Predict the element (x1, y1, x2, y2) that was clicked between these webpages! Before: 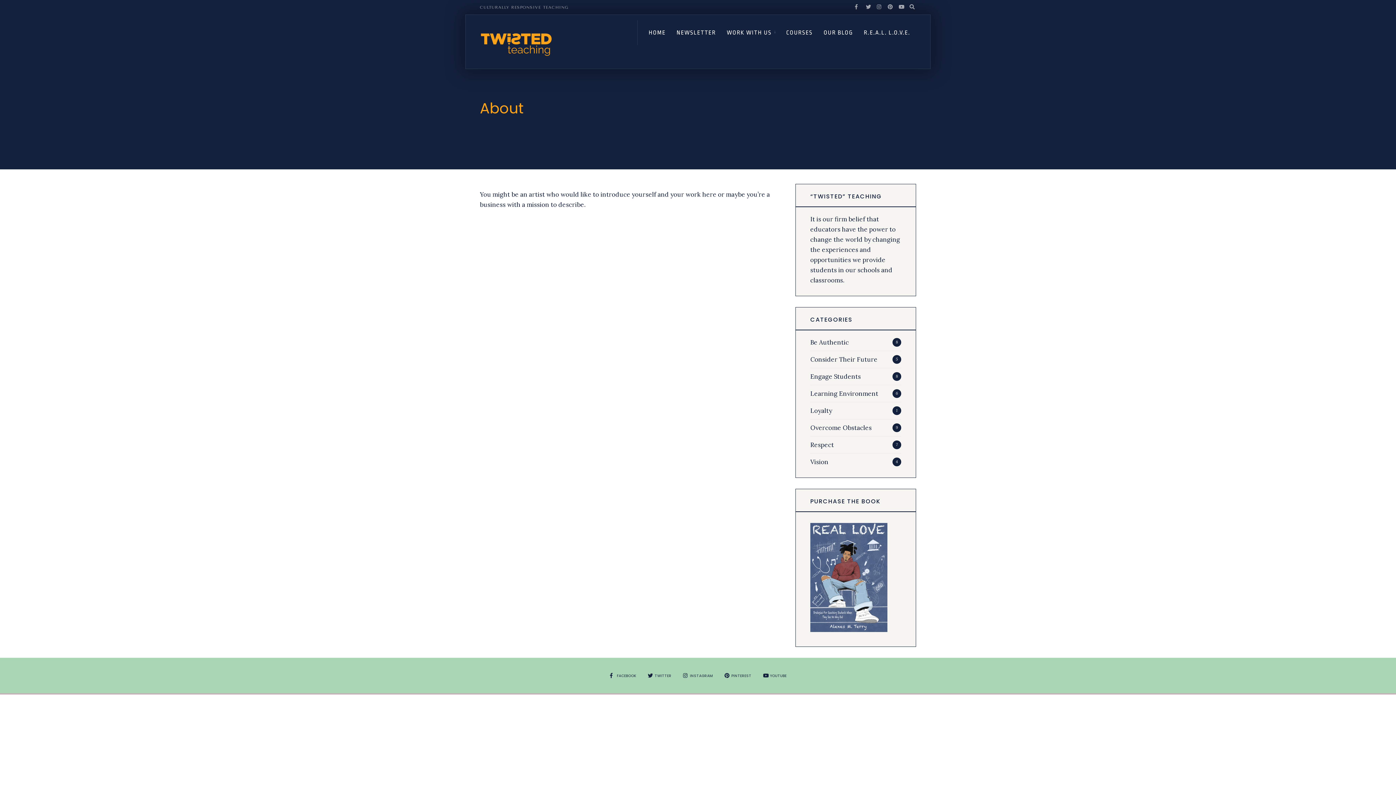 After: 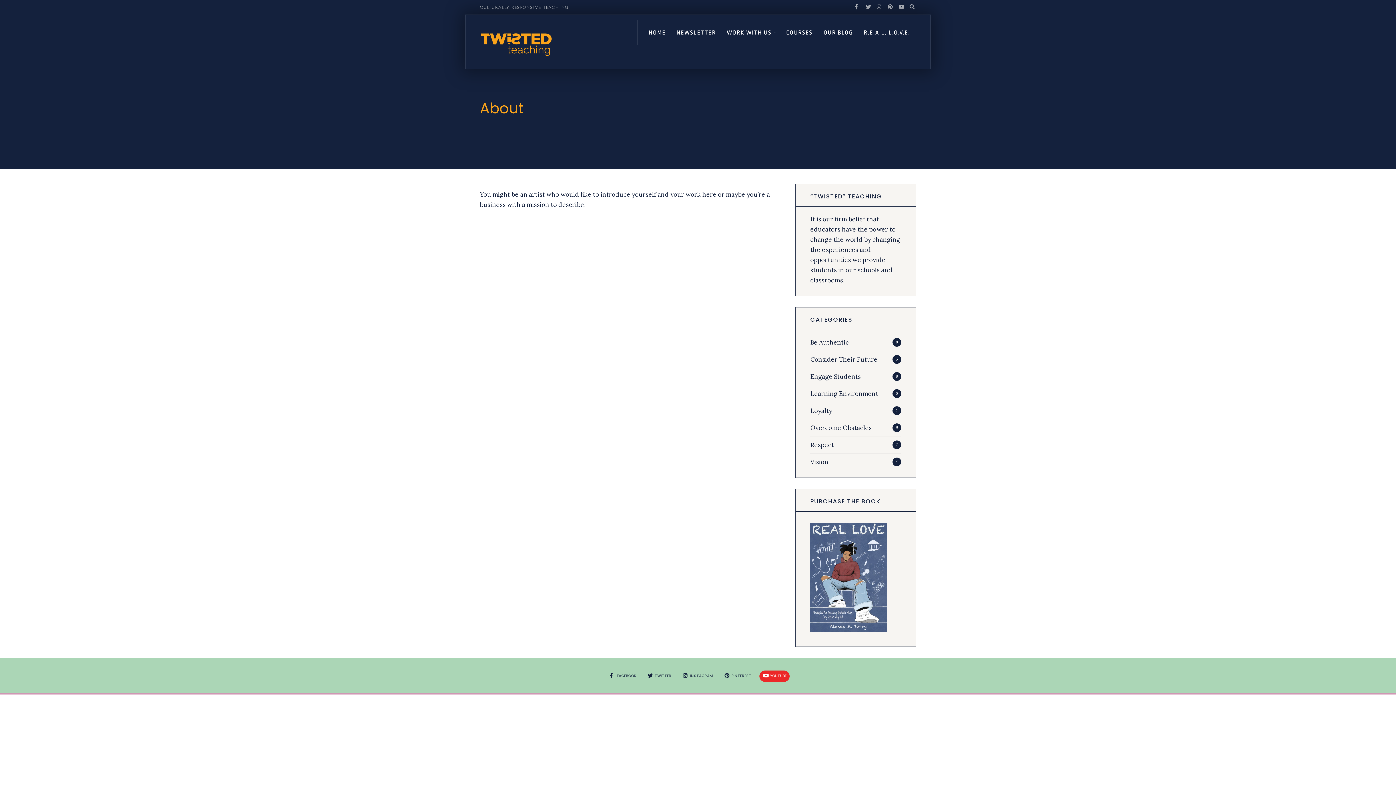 Action: label: YOUTUBE bbox: (759, 670, 789, 682)